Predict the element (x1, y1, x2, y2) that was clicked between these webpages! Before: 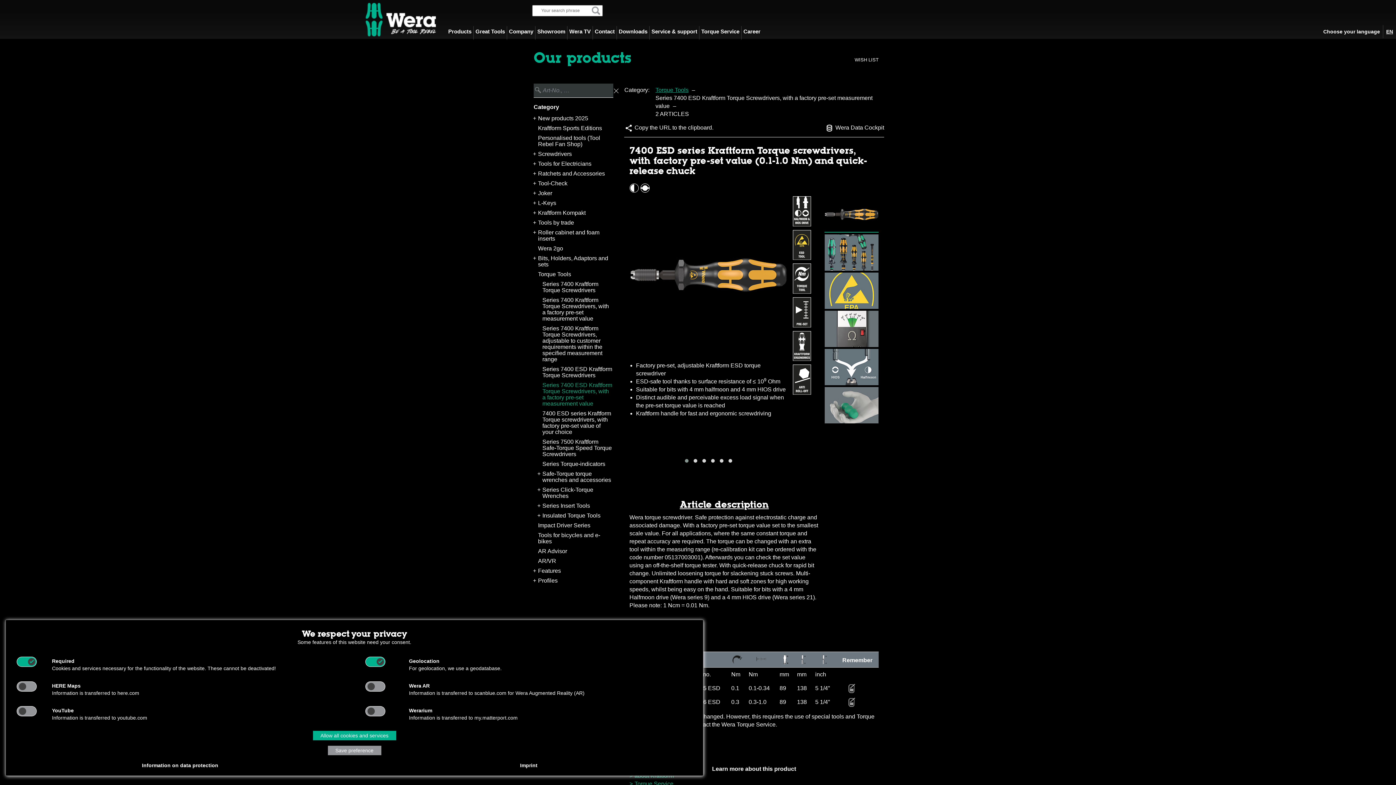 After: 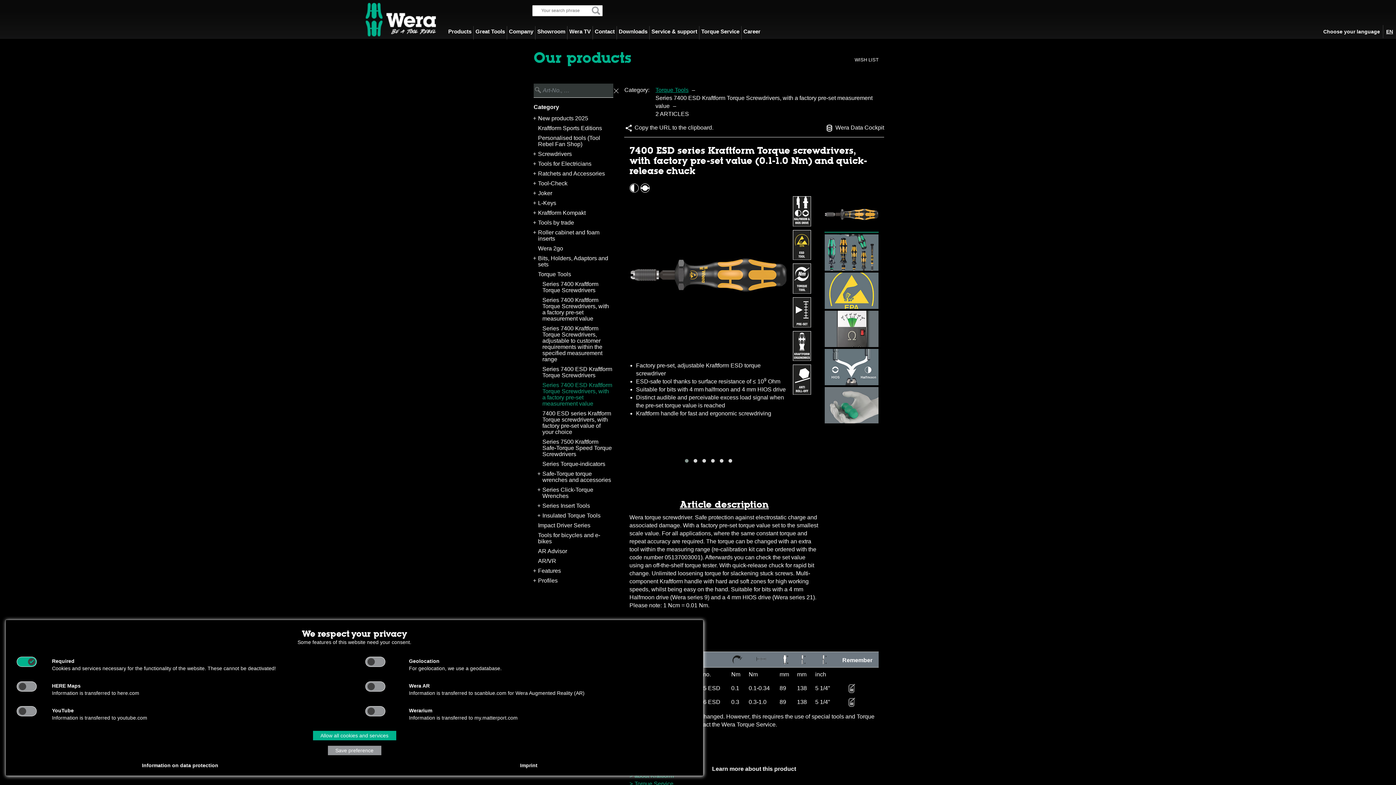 Action: bbox: (365, 657, 375, 667) label:  